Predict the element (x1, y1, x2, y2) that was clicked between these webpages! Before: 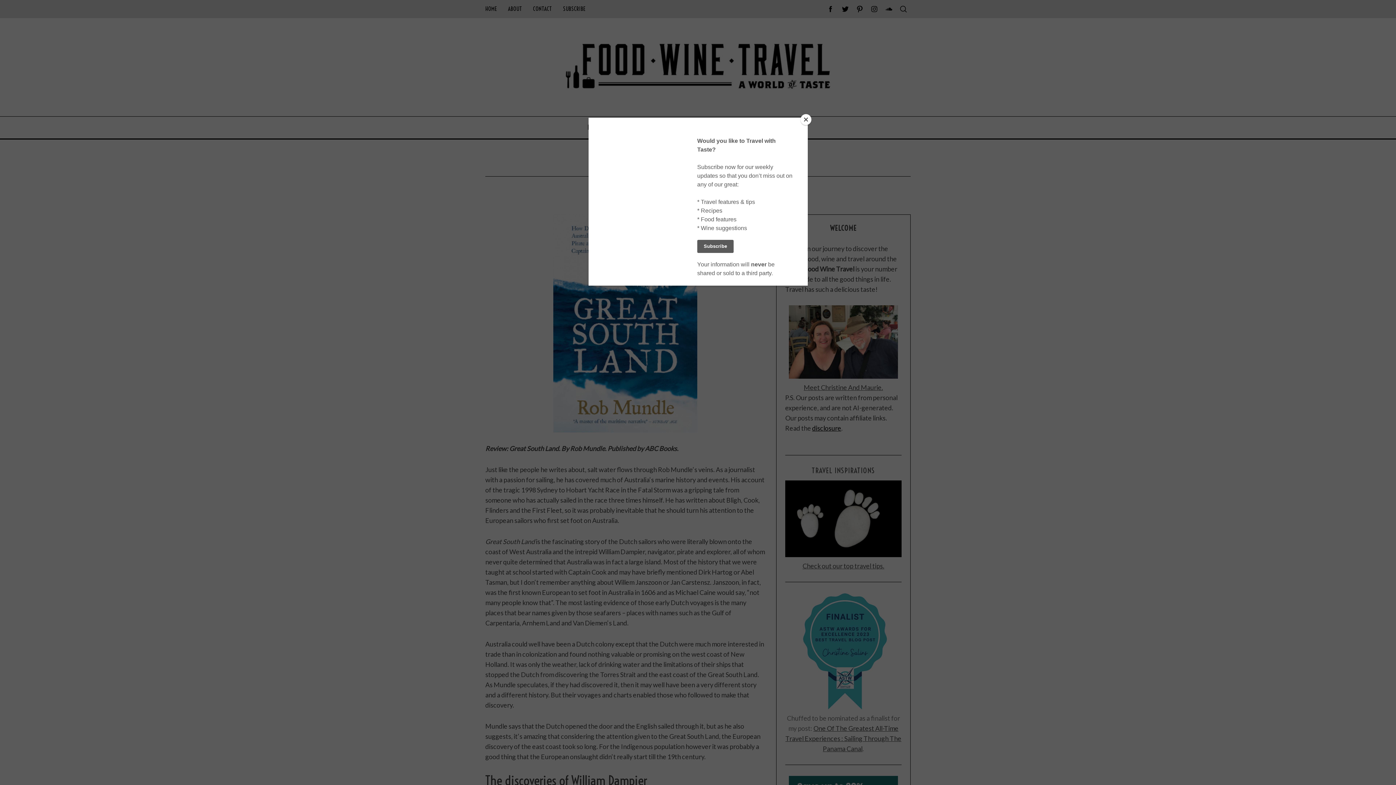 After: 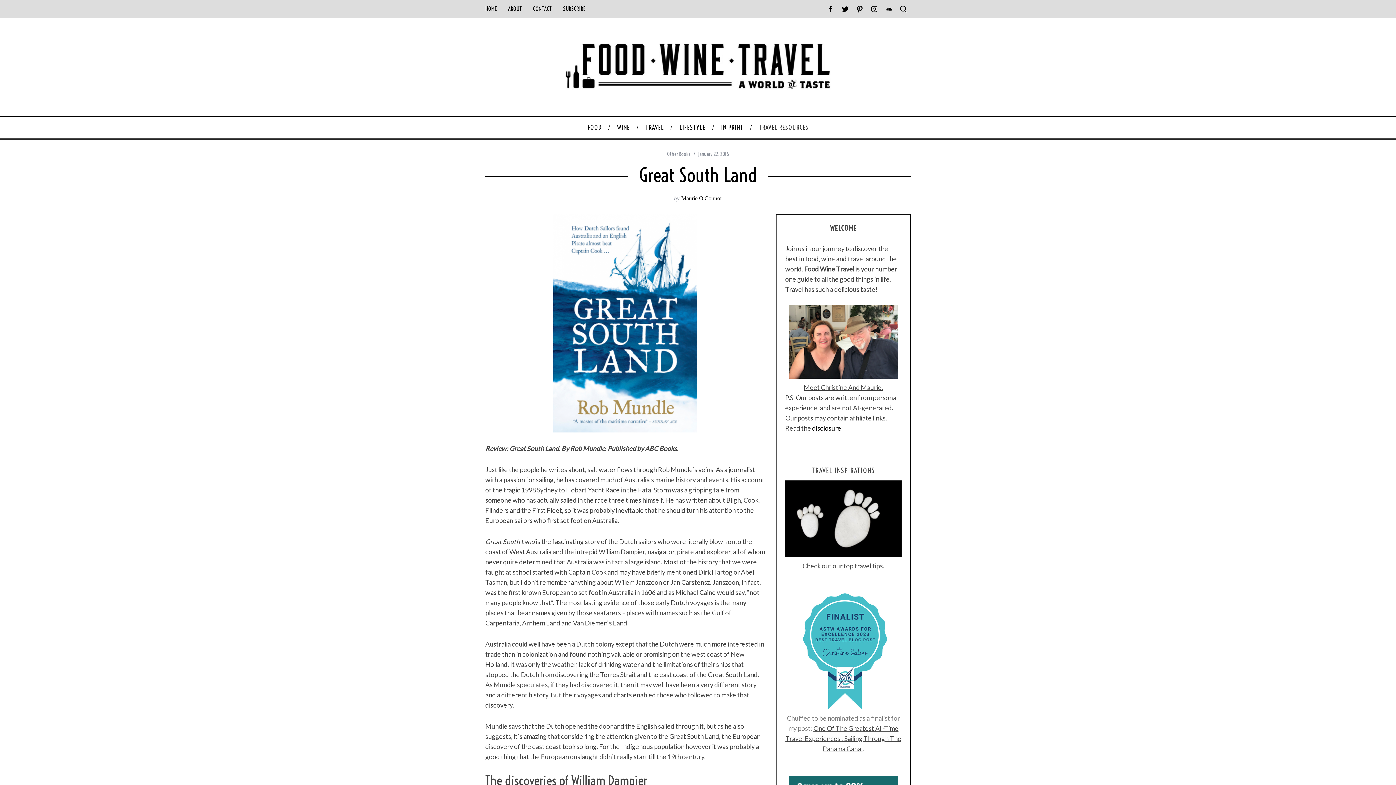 Action: bbox: (800, 114, 811, 125) label: Close